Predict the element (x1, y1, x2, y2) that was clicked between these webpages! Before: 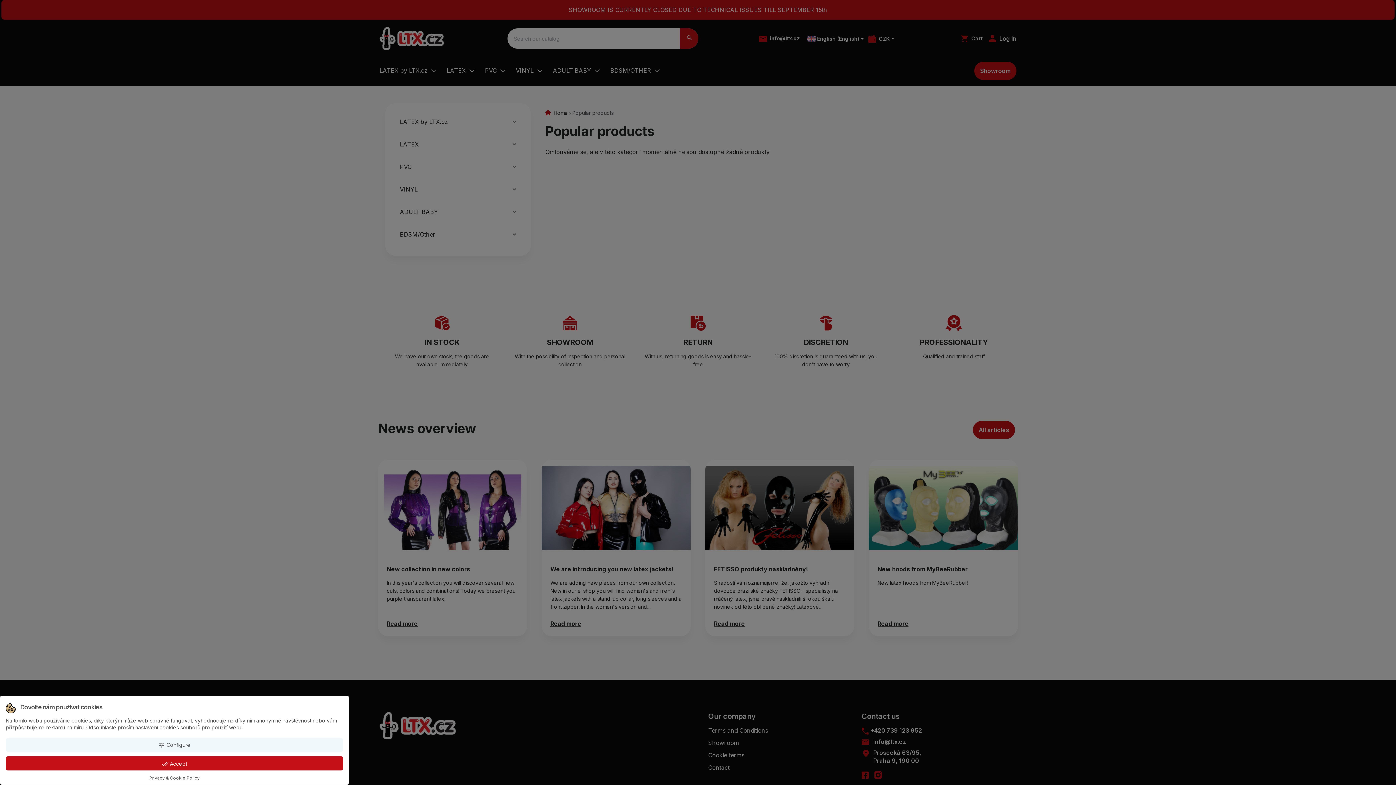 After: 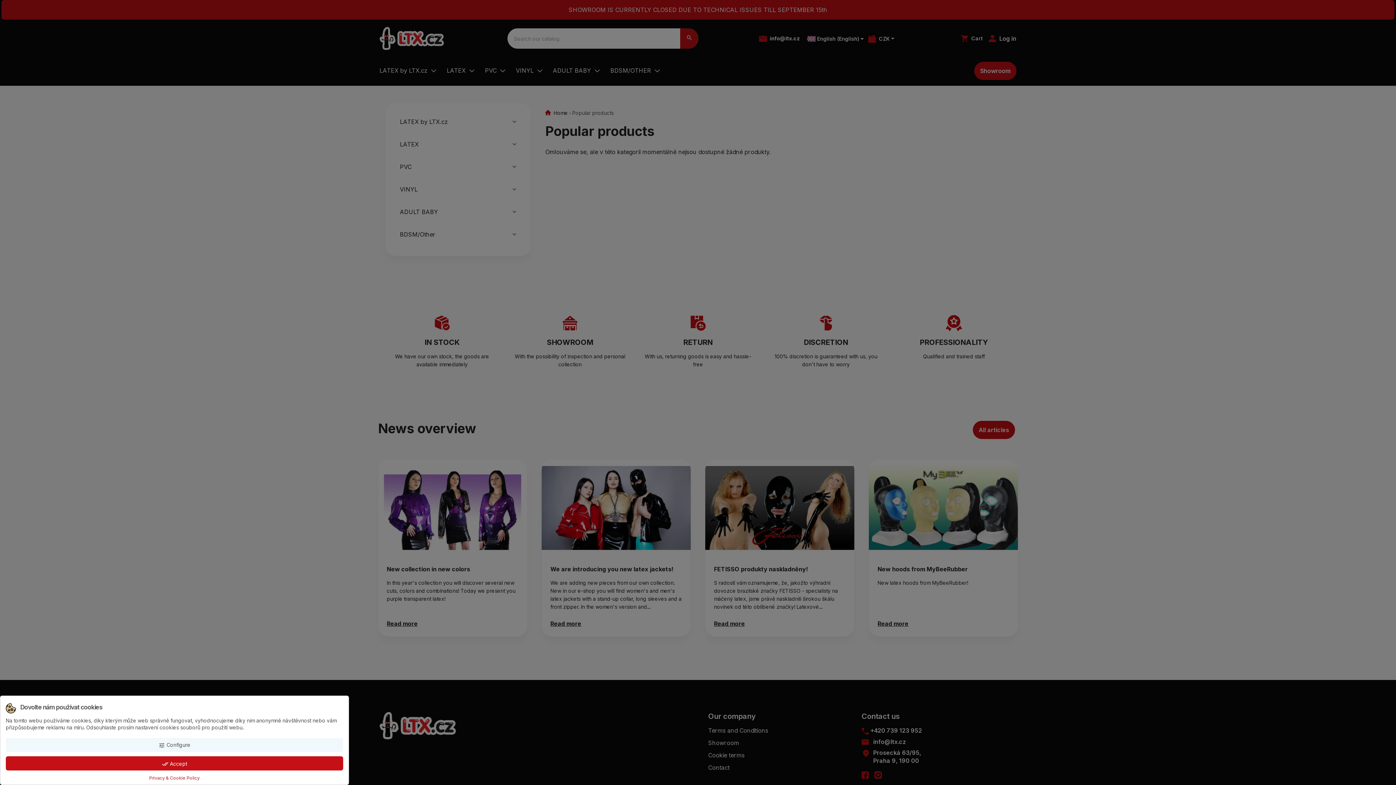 Action: bbox: (149, 775, 199, 781) label: Privacy & Cookie Policy